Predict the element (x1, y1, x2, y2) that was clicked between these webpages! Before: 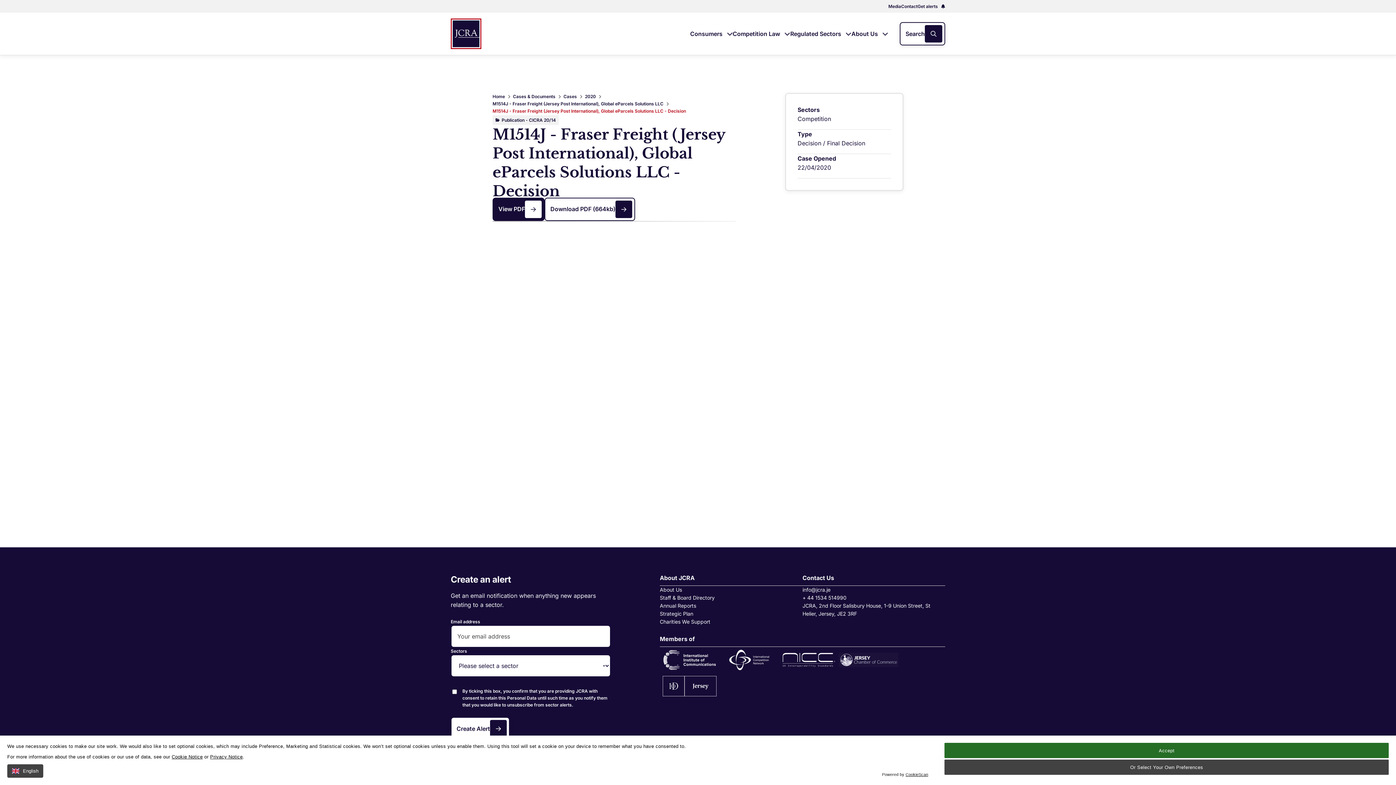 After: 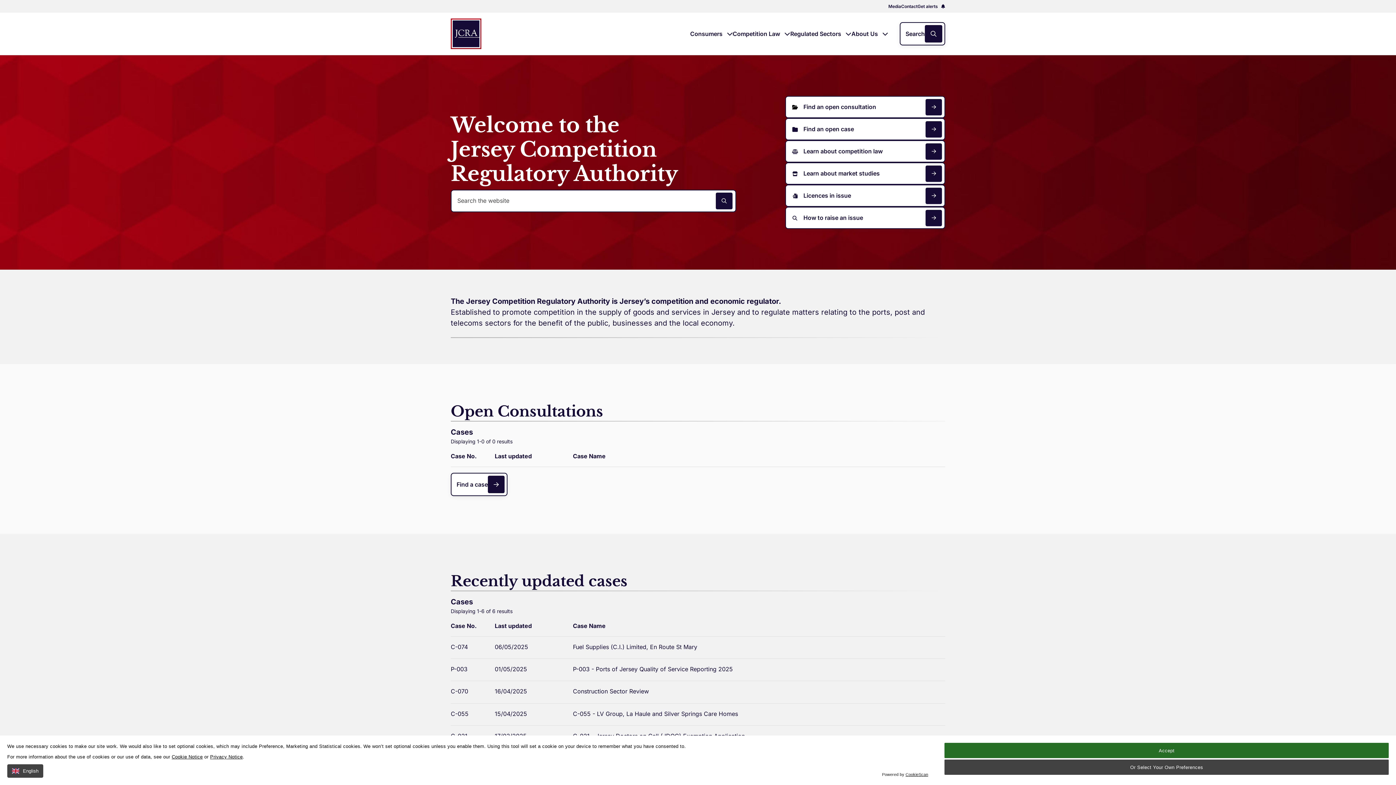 Action: bbox: (450, 18, 481, 49)